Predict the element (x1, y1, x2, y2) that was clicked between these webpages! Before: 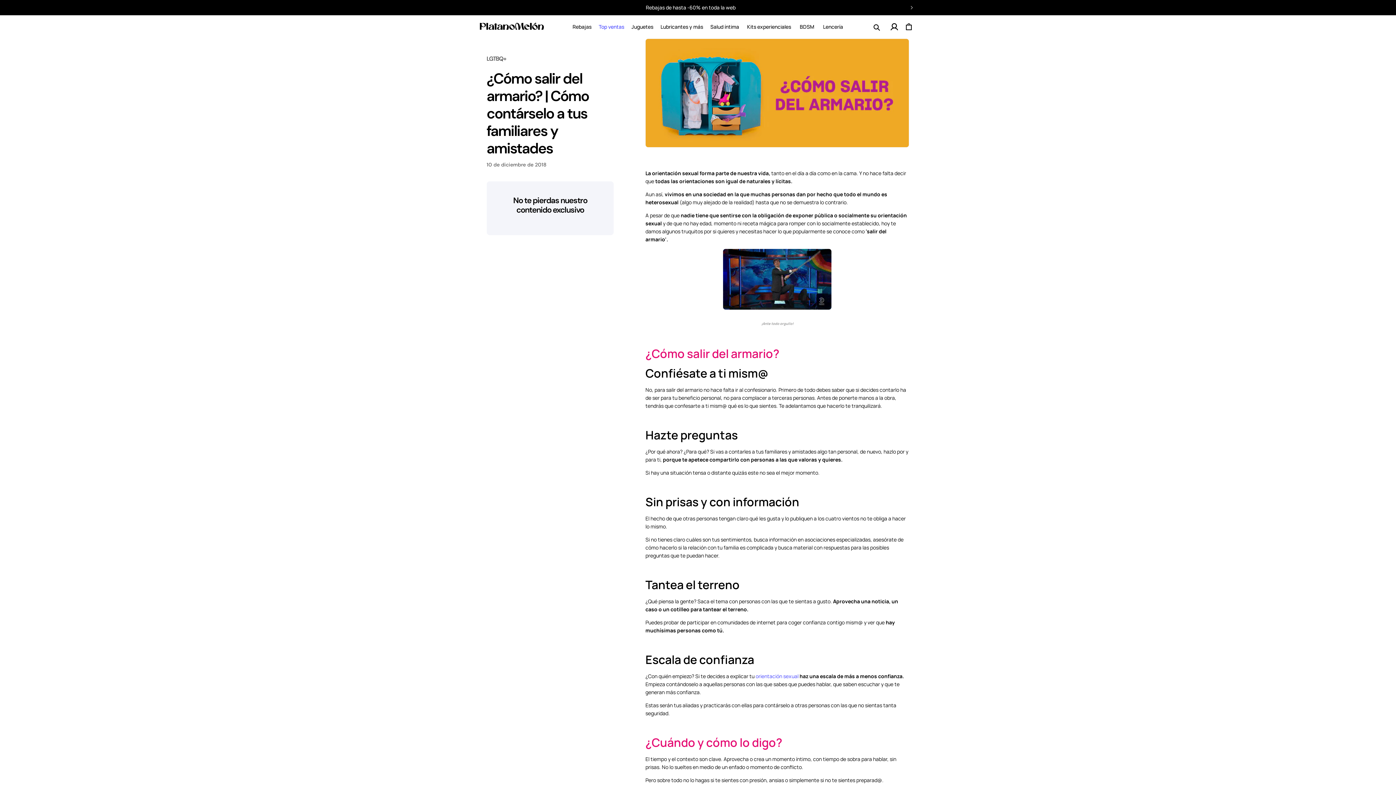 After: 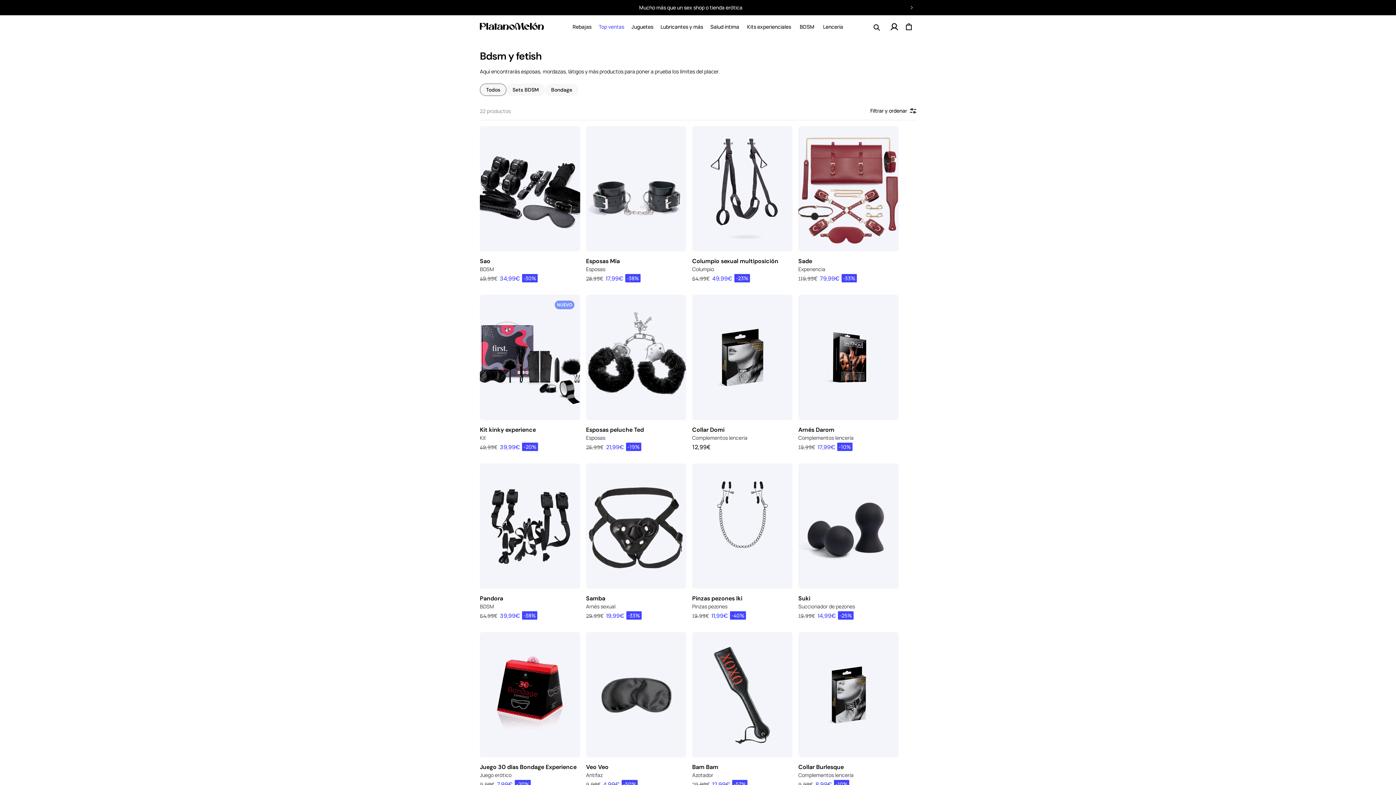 Action: bbox: (795, 15, 818, 38) label: BDSM